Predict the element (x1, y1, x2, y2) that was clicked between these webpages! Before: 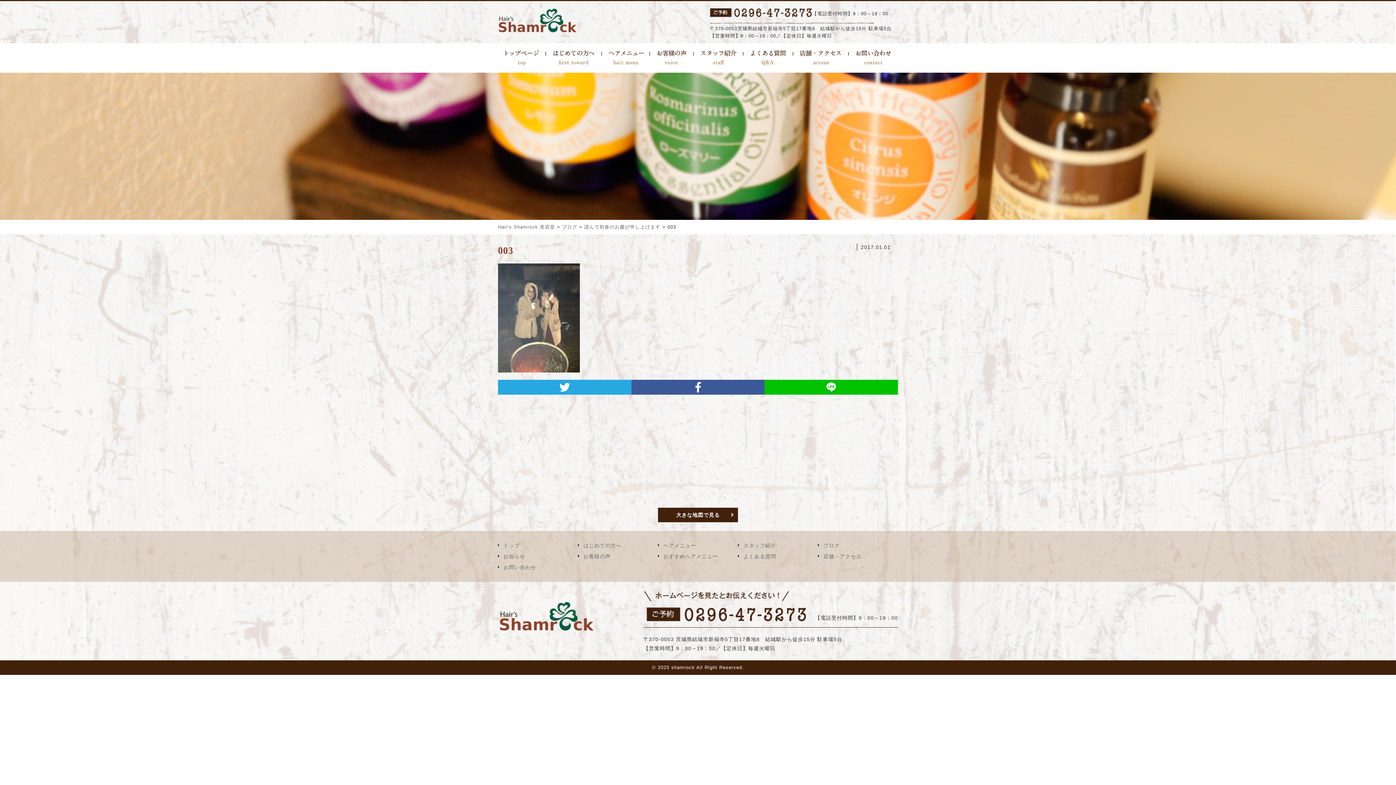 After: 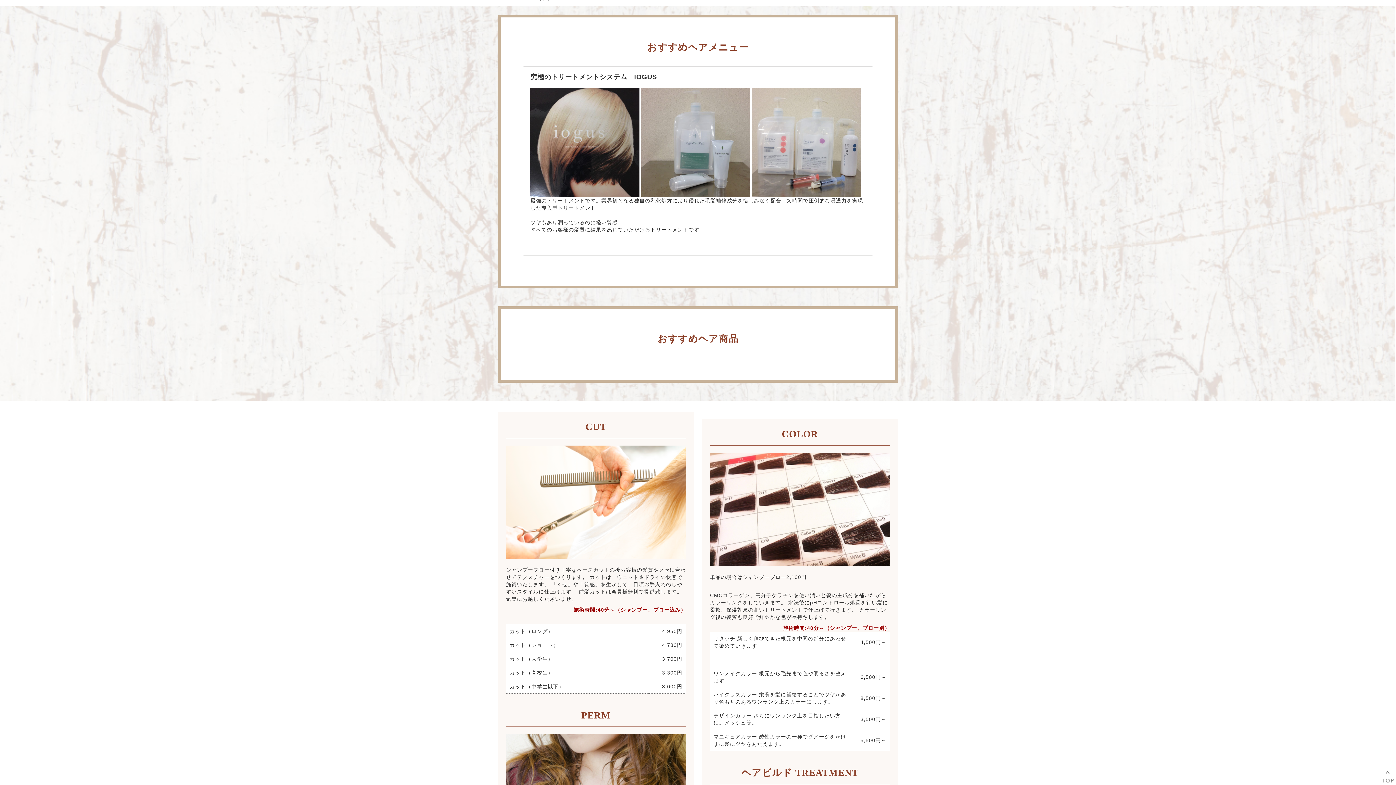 Action: bbox: (663, 553, 718, 559) label: おすすめヘアメニュー